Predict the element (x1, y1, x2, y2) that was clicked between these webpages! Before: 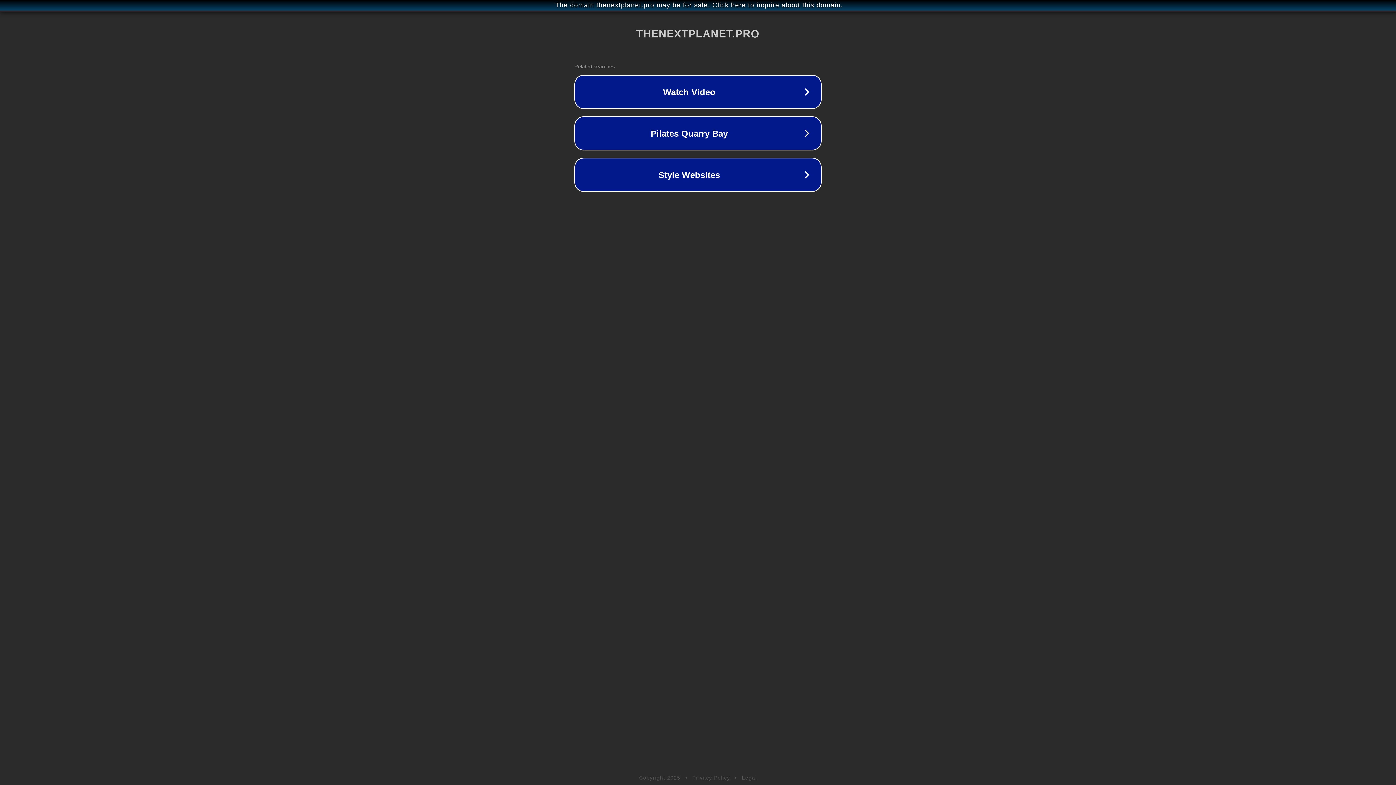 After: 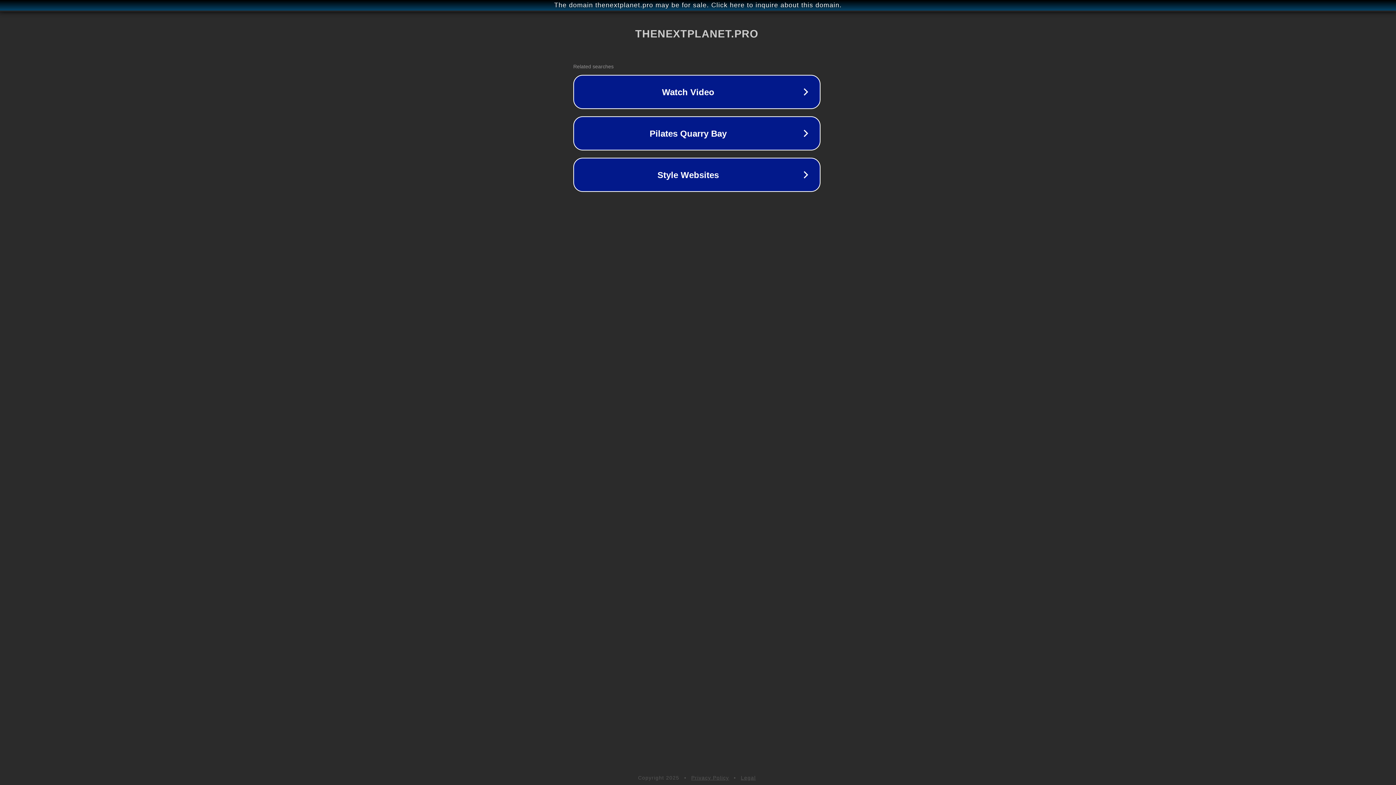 Action: bbox: (1, 1, 1397, 9) label: The domain thenextplanet.pro may be for sale. Click here to inquire about this domain.